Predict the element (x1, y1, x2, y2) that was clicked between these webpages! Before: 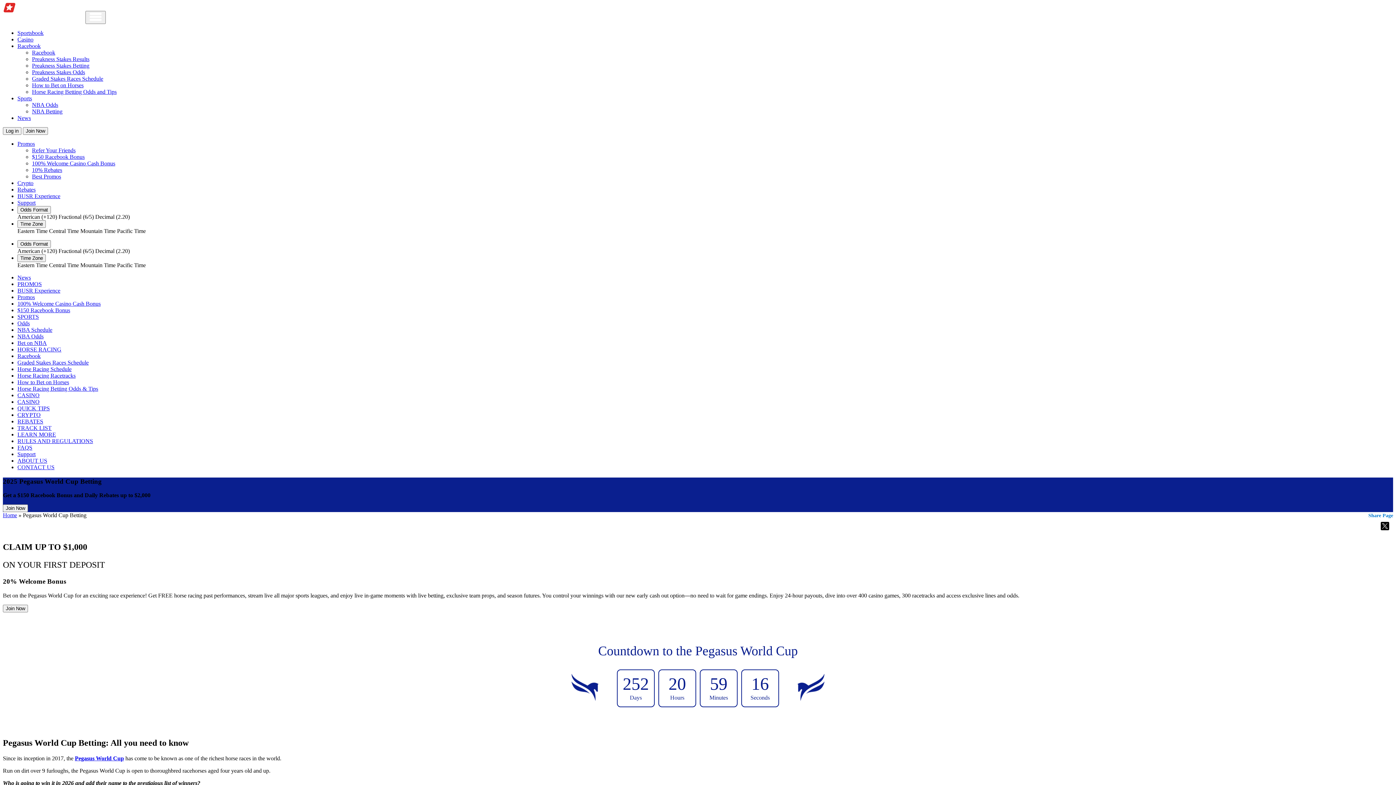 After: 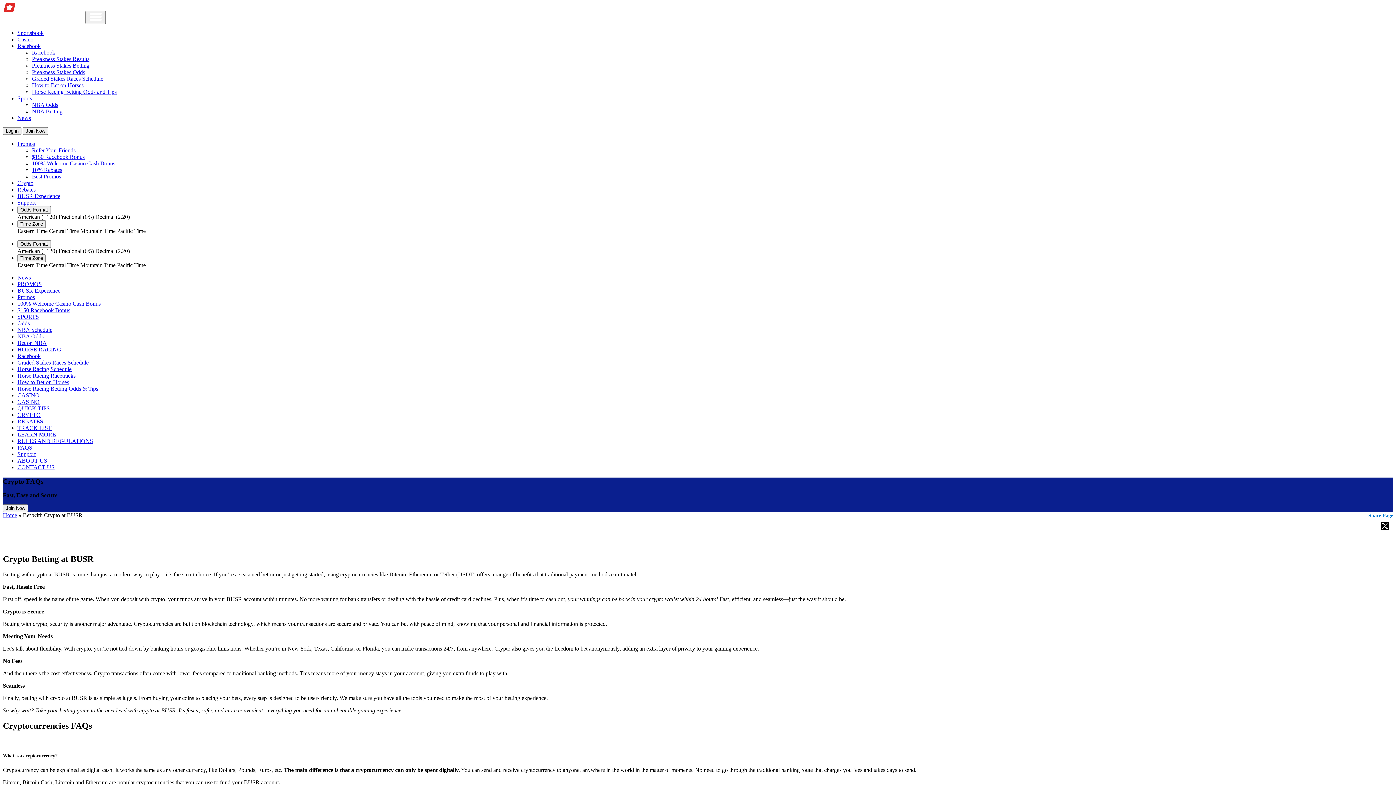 Action: label: CRYPTO bbox: (17, 412, 40, 418)